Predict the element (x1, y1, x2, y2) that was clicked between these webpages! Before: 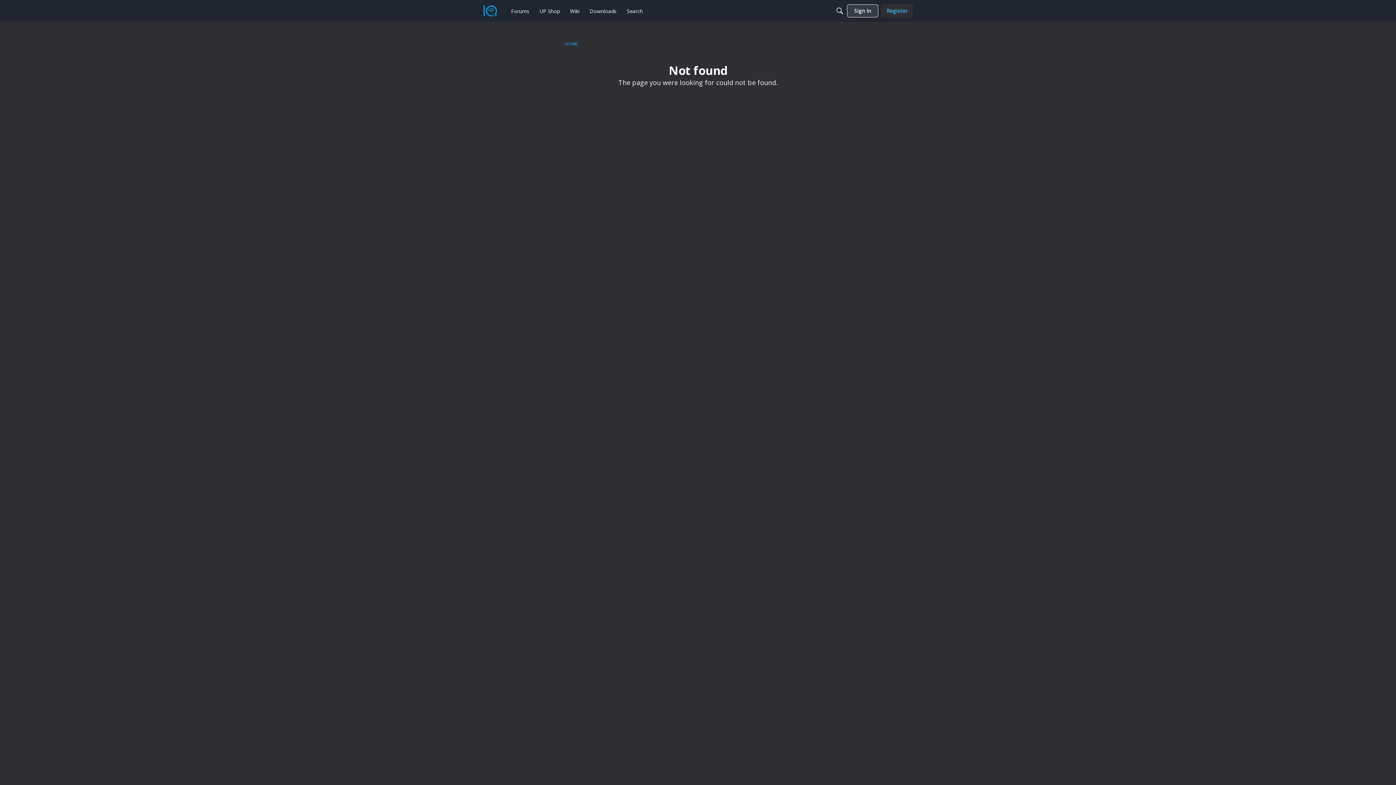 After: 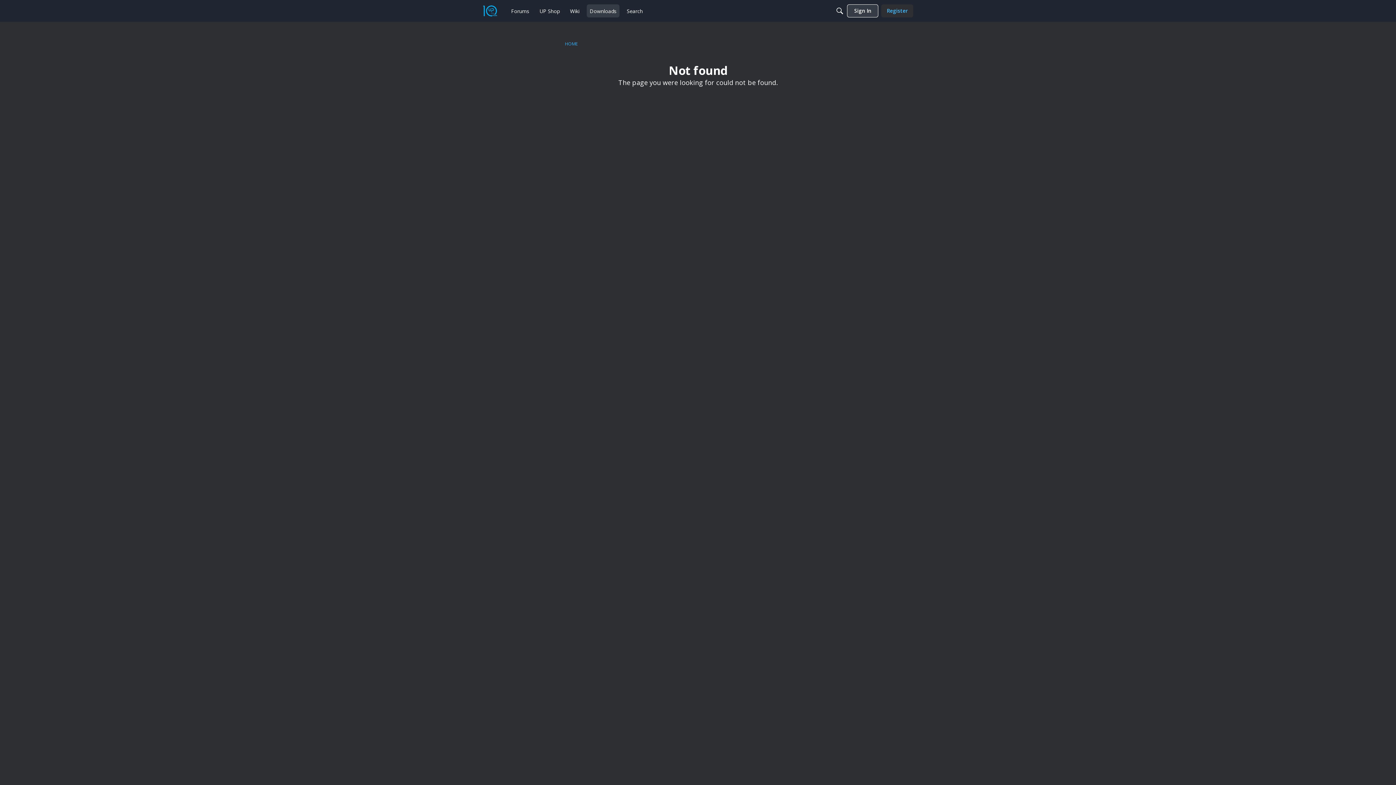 Action: label: Downloads bbox: (586, 4, 619, 17)